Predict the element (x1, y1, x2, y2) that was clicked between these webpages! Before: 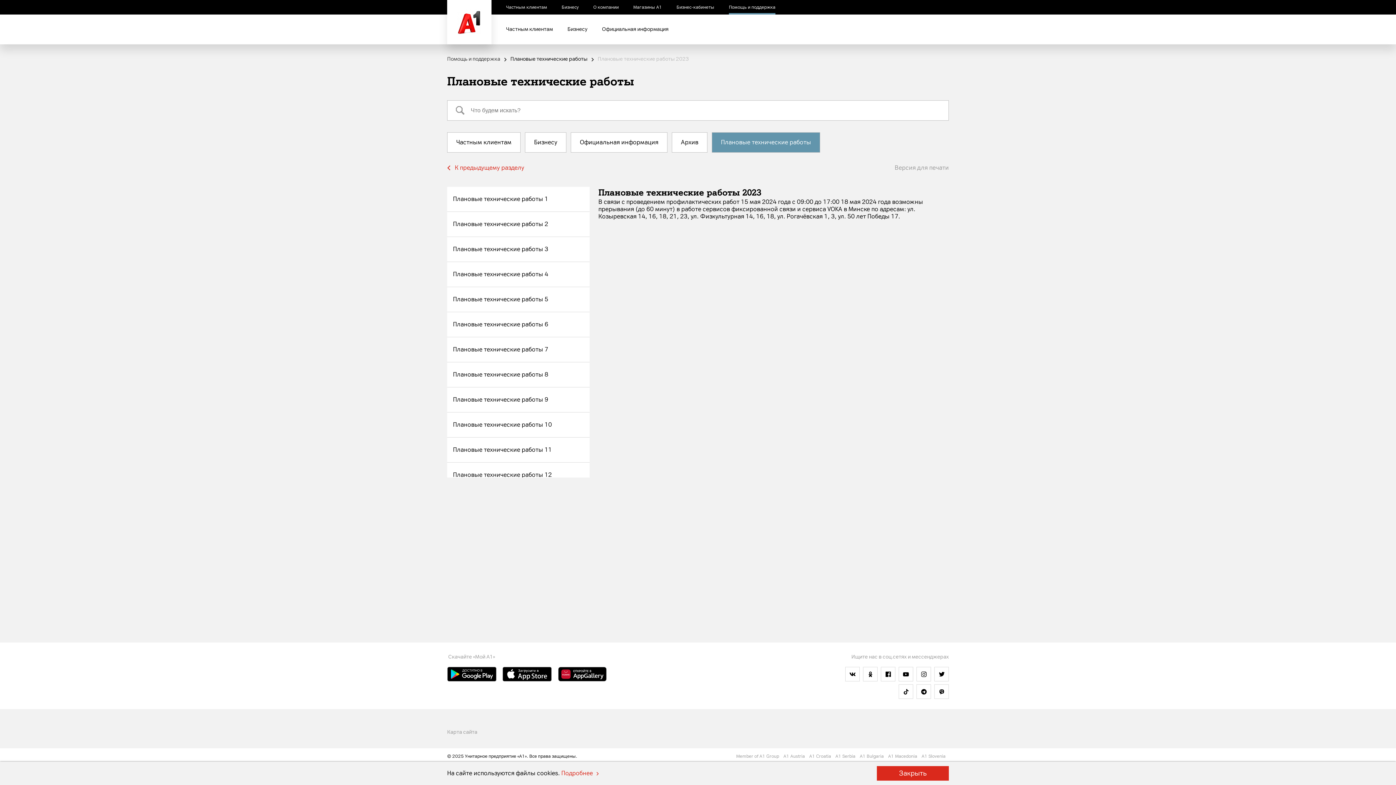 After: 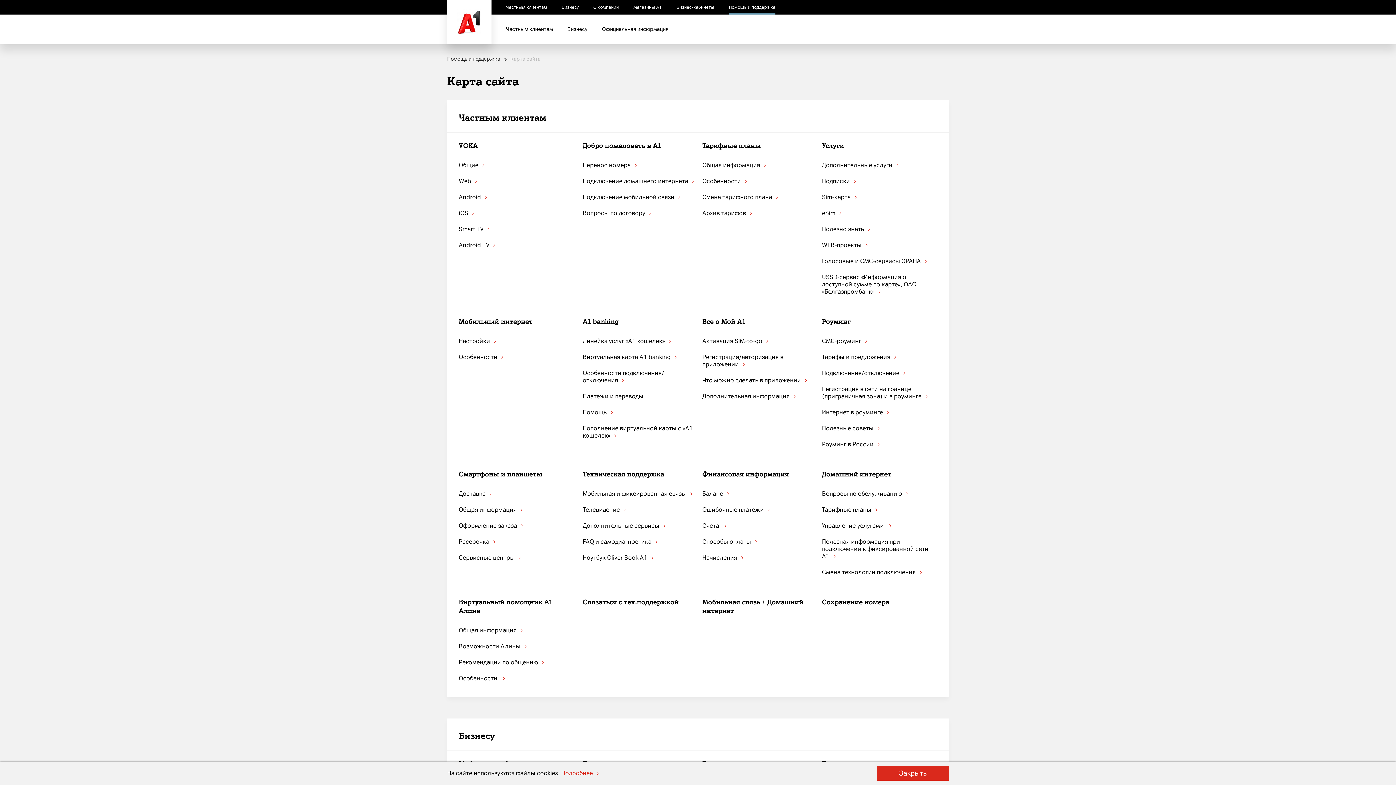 Action: label: Карта сайта bbox: (447, 729, 477, 735)